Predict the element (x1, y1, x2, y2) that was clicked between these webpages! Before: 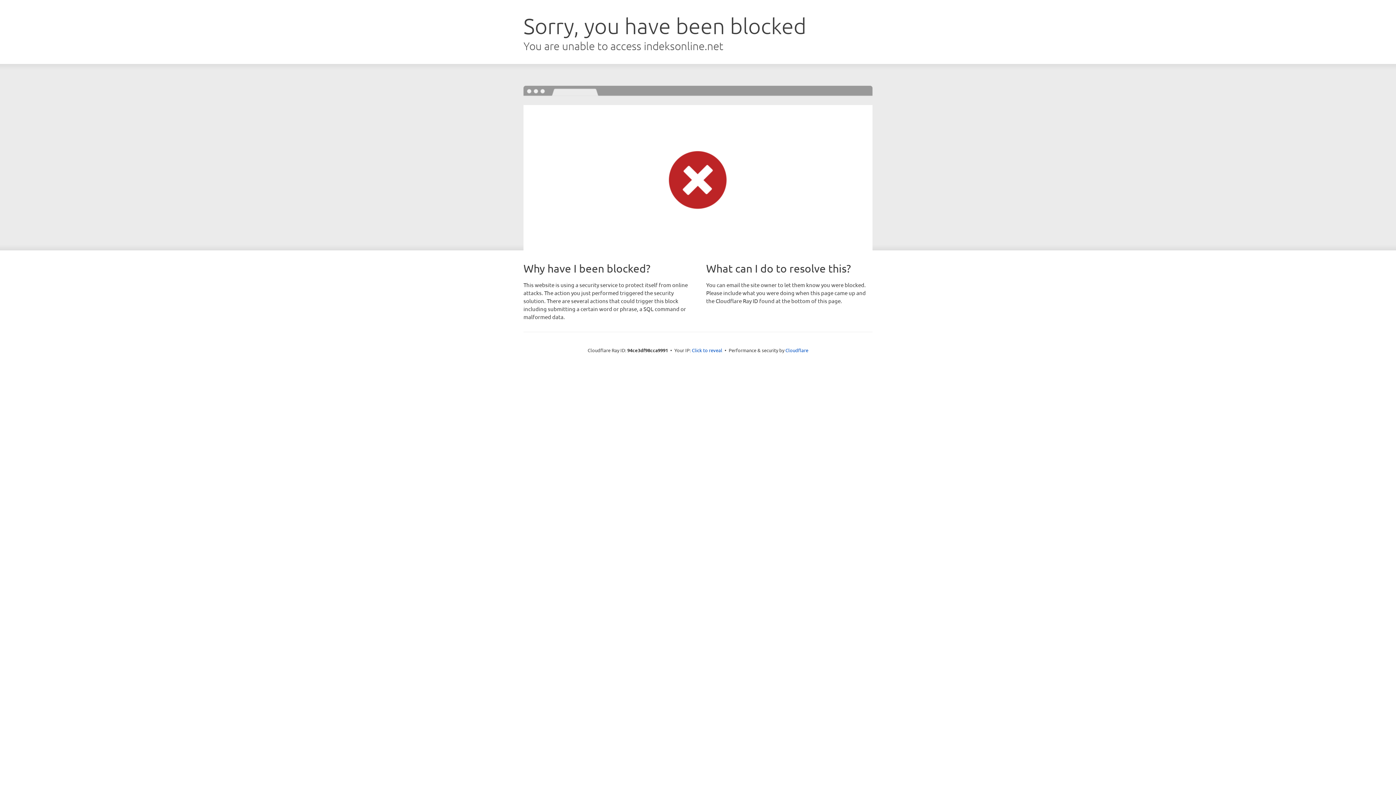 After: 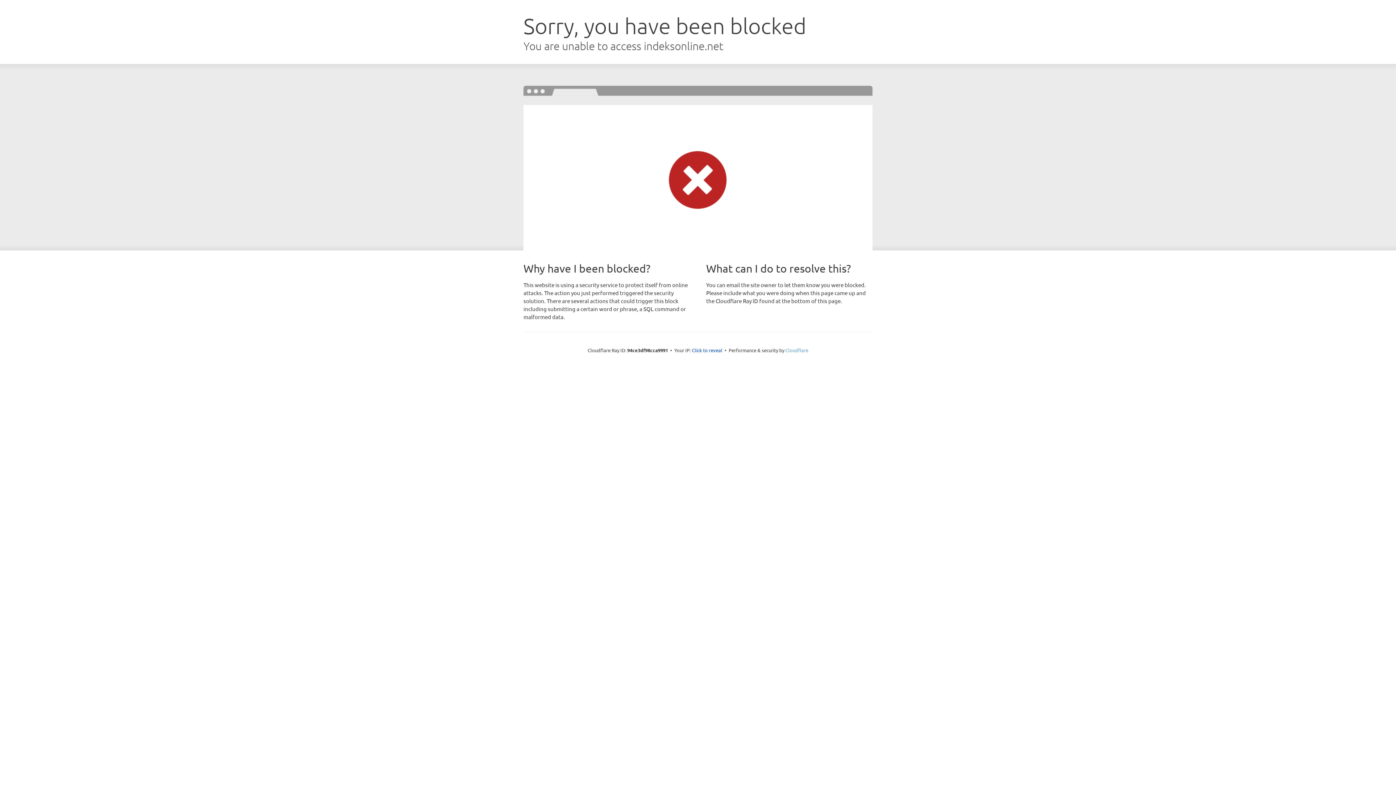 Action: bbox: (785, 347, 808, 353) label: Cloudflare